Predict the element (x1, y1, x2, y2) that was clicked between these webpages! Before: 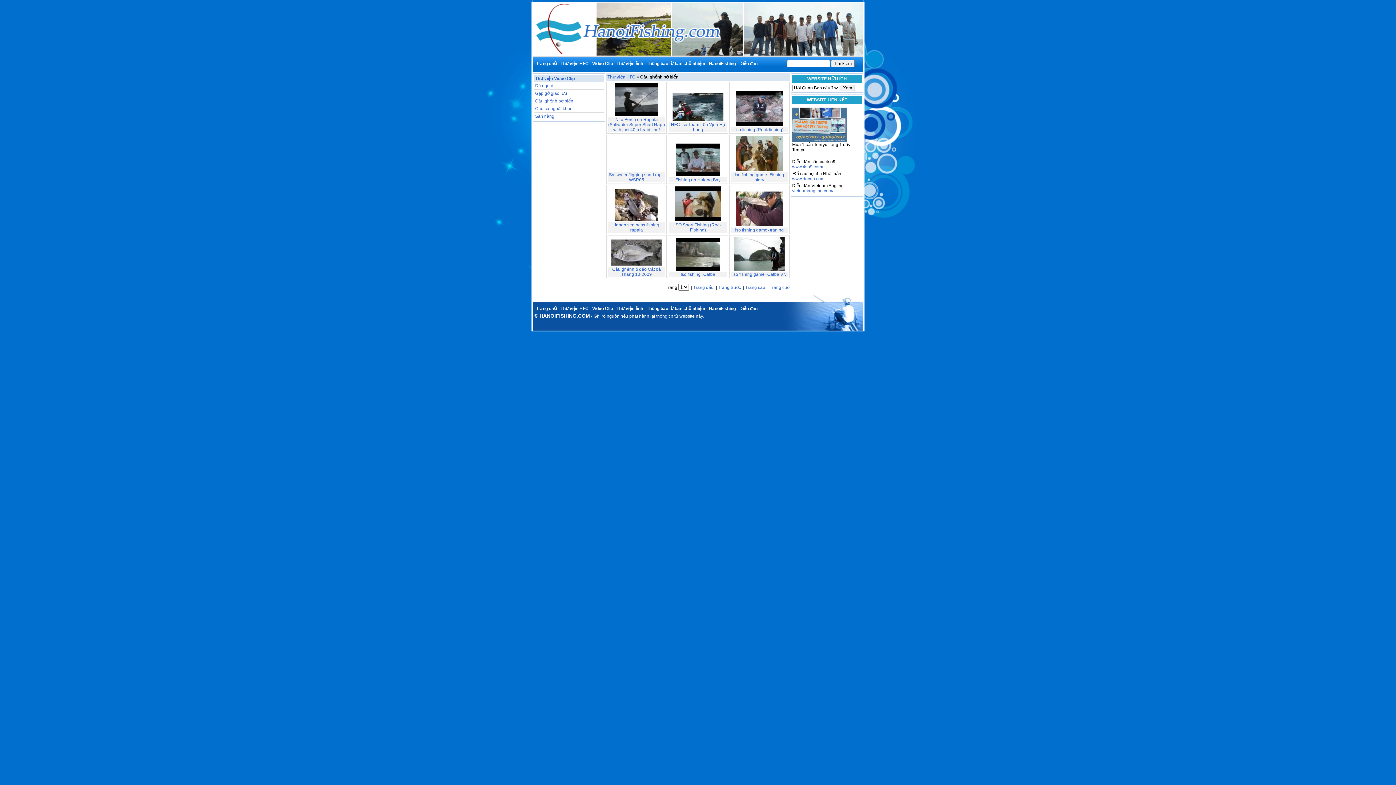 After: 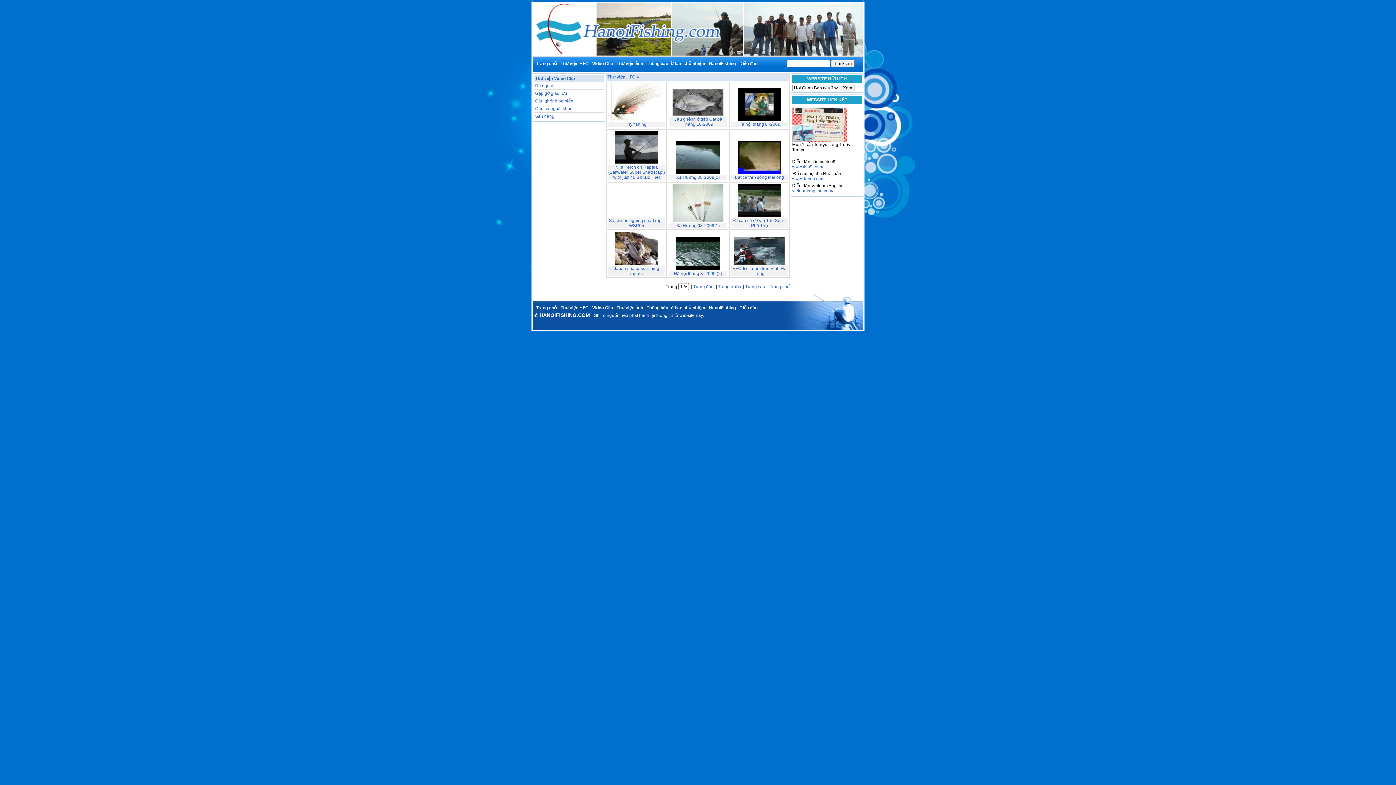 Action: label: Thư viện Video Clip bbox: (535, 76, 574, 81)